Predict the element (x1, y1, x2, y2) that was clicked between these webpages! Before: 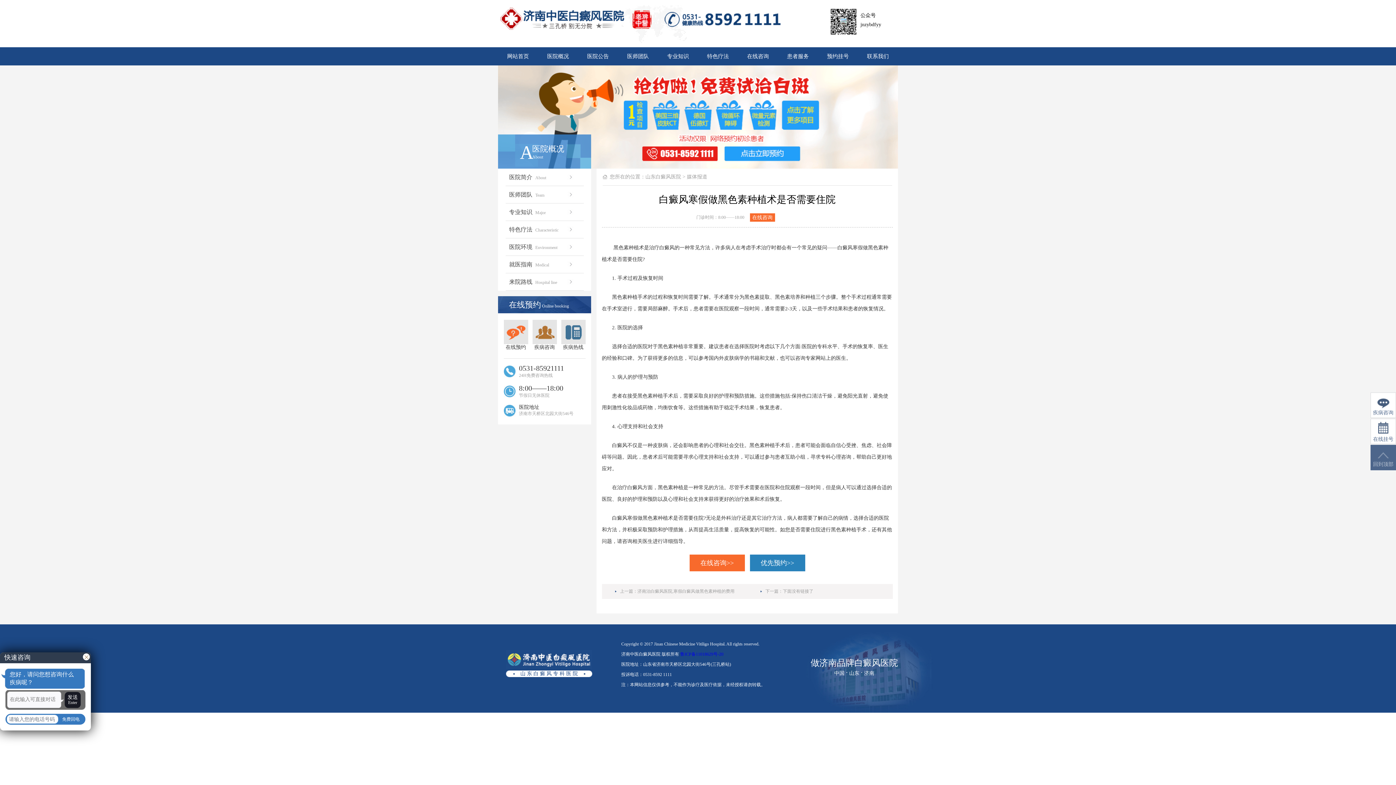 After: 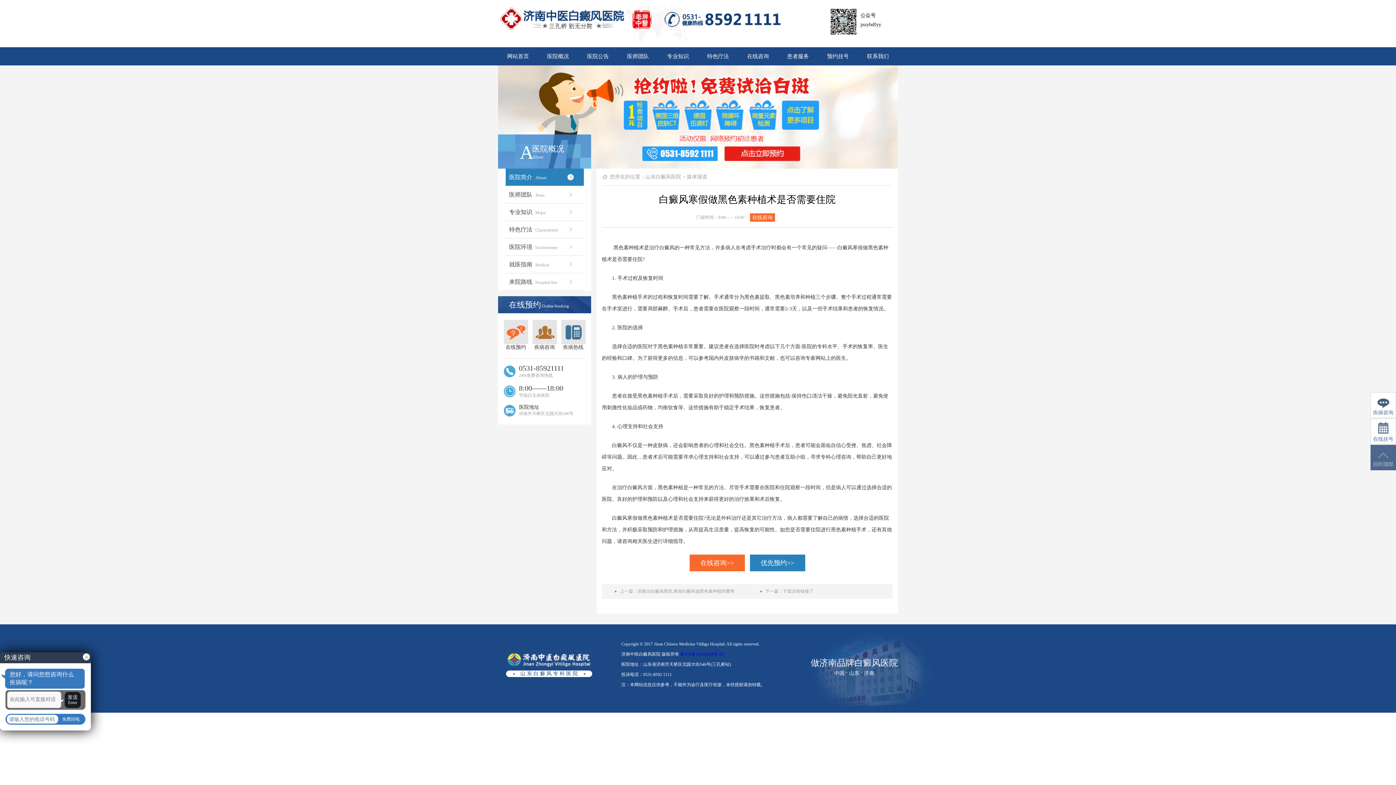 Action: label: 医院简介About bbox: (505, 168, 583, 186)